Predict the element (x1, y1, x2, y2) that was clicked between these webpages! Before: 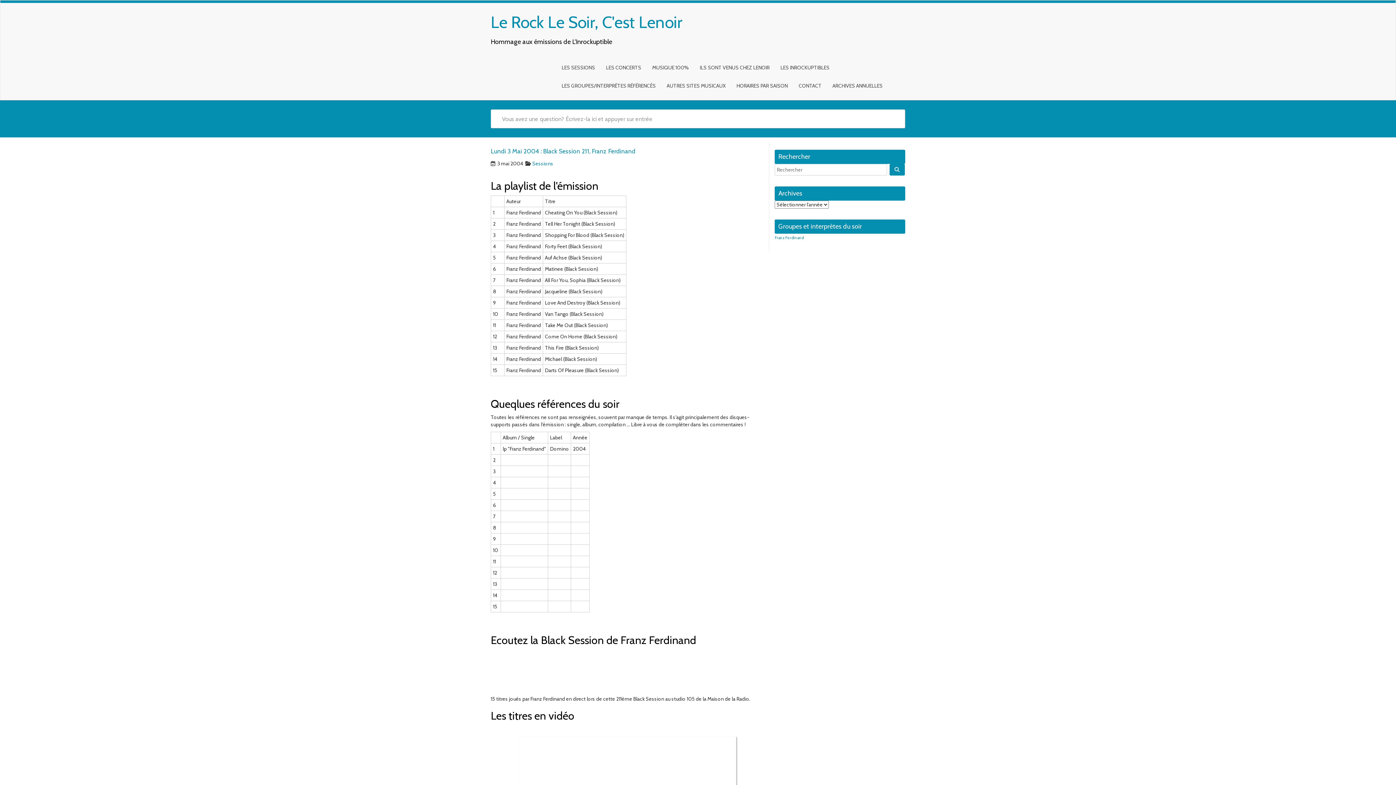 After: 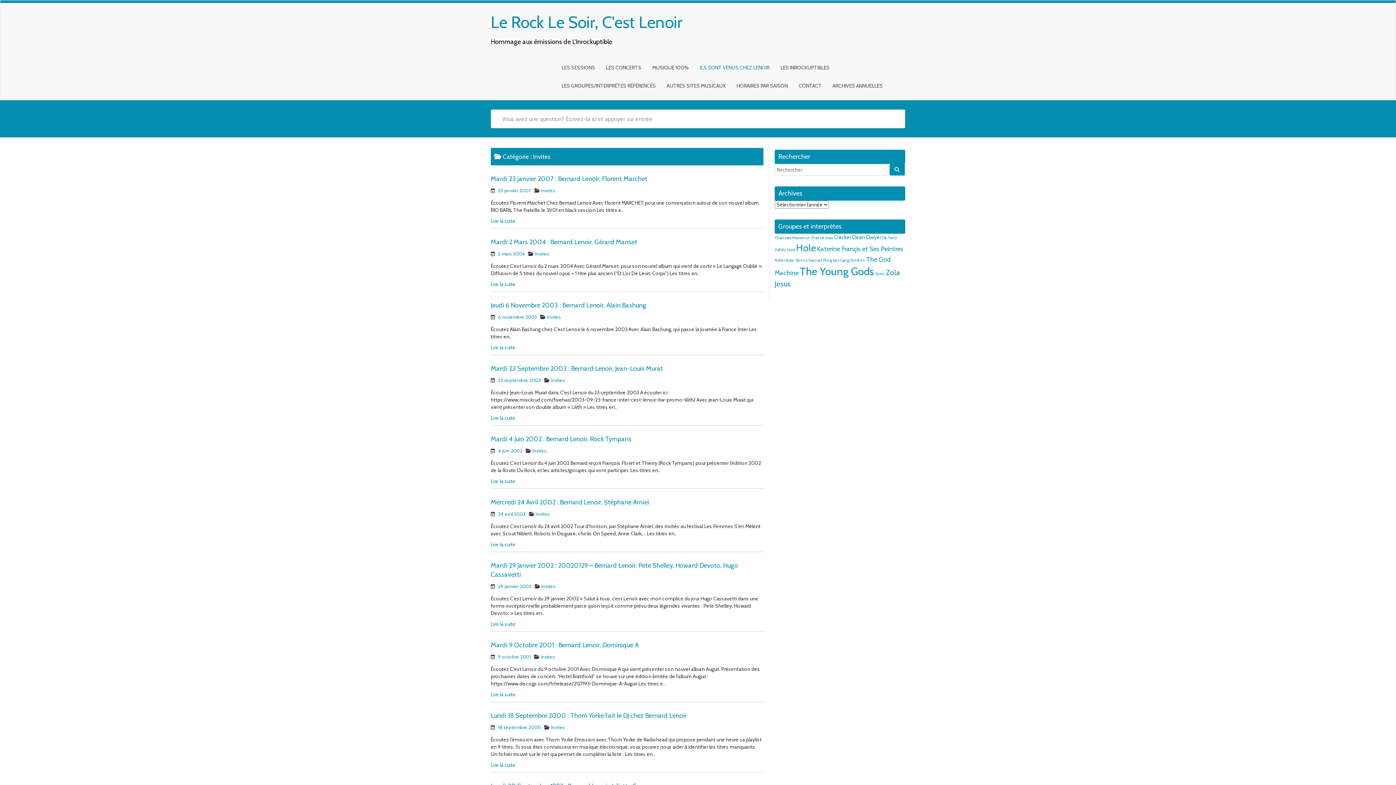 Action: bbox: (694, 58, 775, 76) label: ILS SONT VENUS CHEZ LENOIR